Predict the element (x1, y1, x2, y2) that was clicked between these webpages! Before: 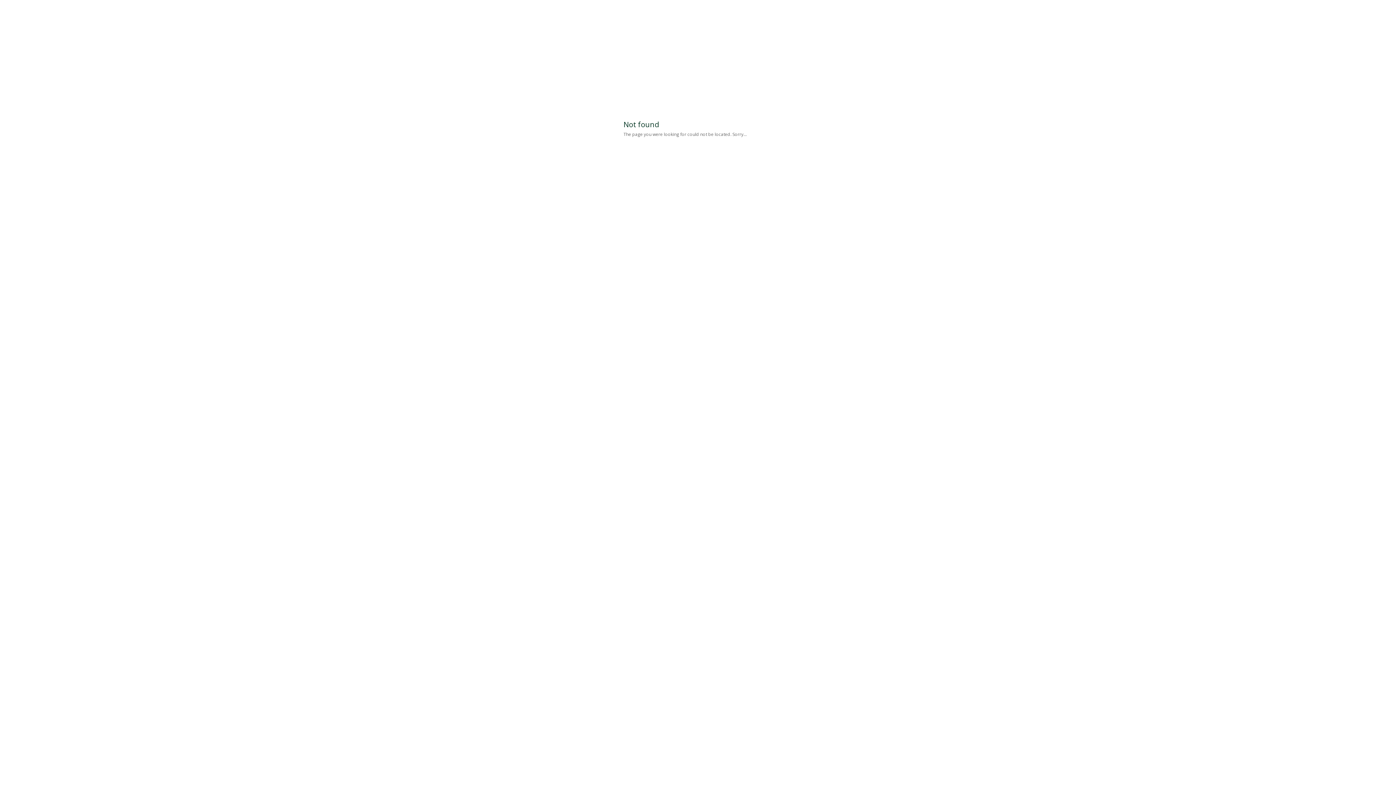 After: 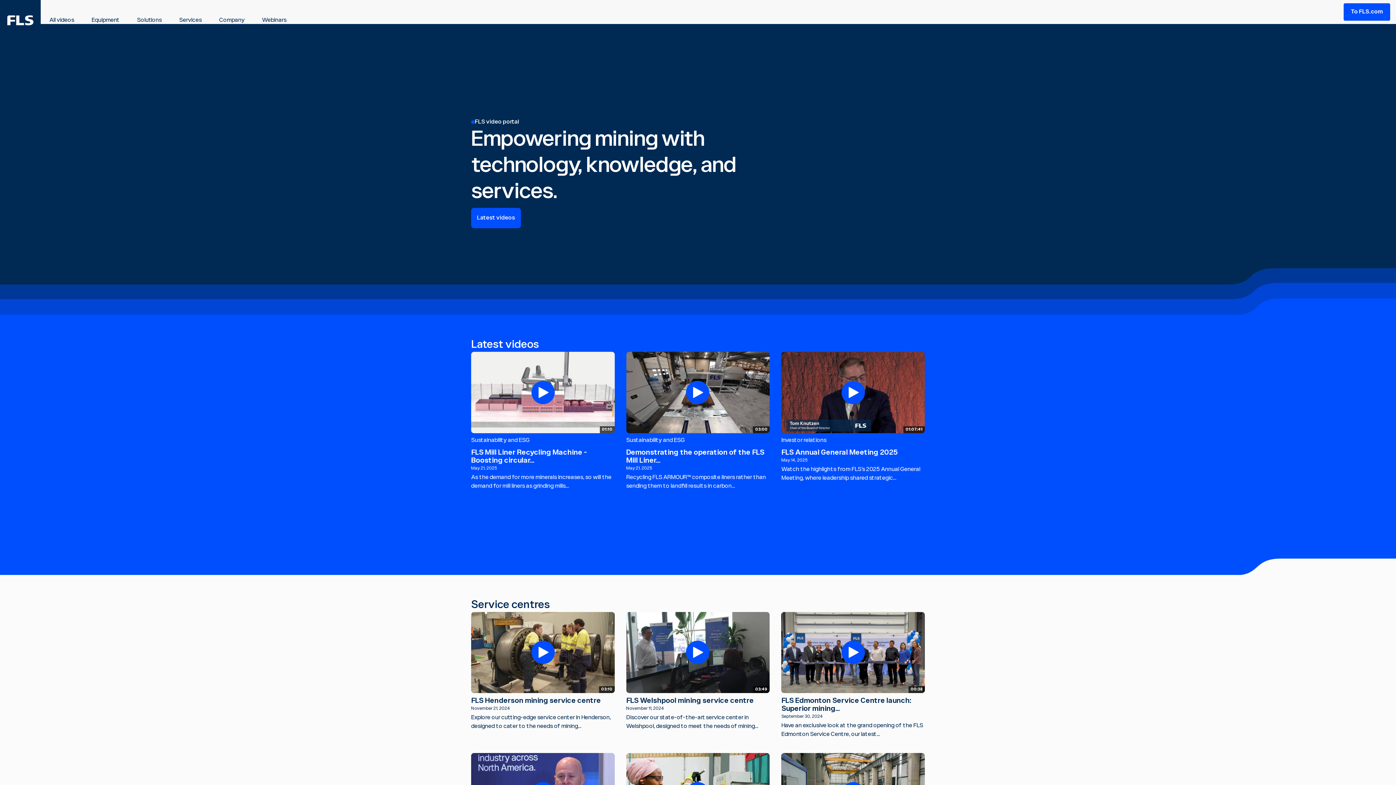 Action: bbox: (616, 104, 652, 112)